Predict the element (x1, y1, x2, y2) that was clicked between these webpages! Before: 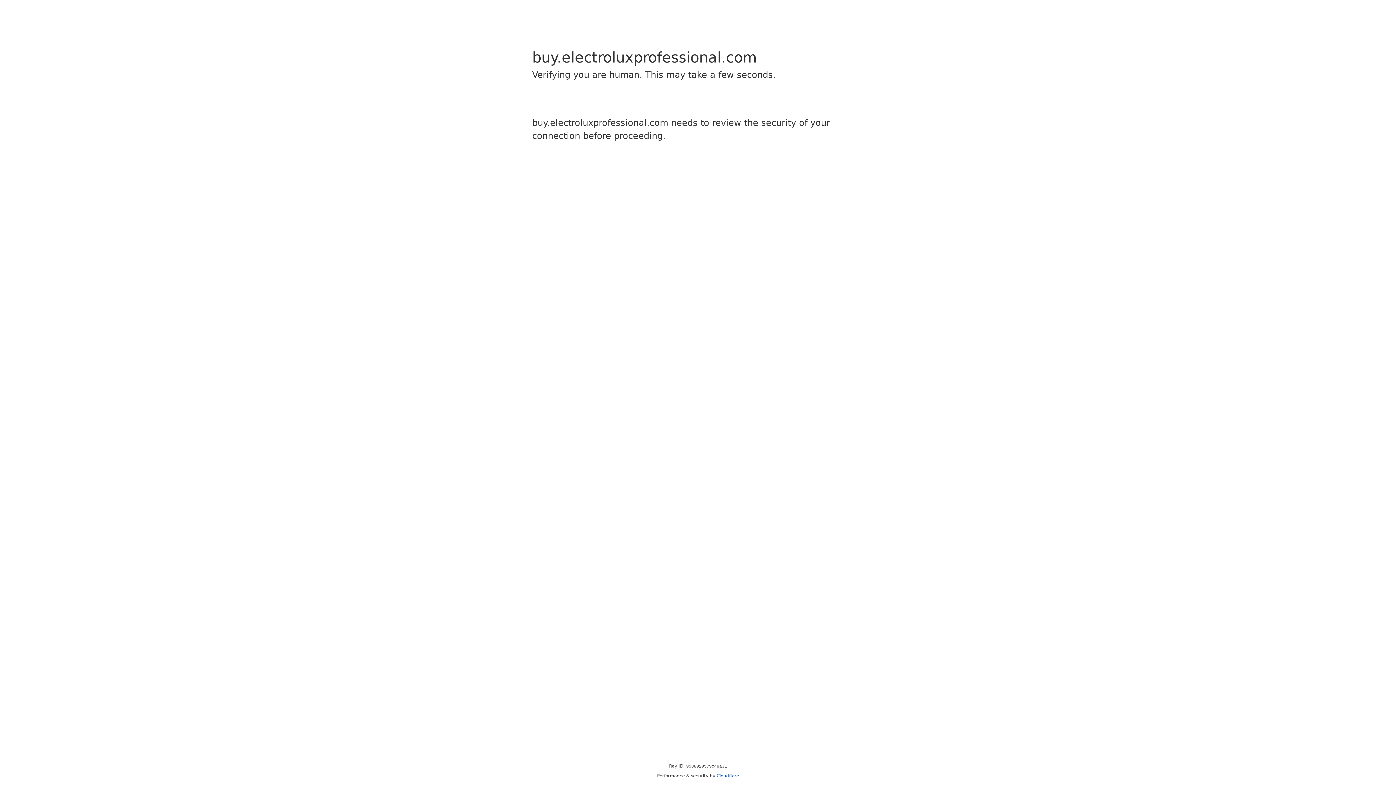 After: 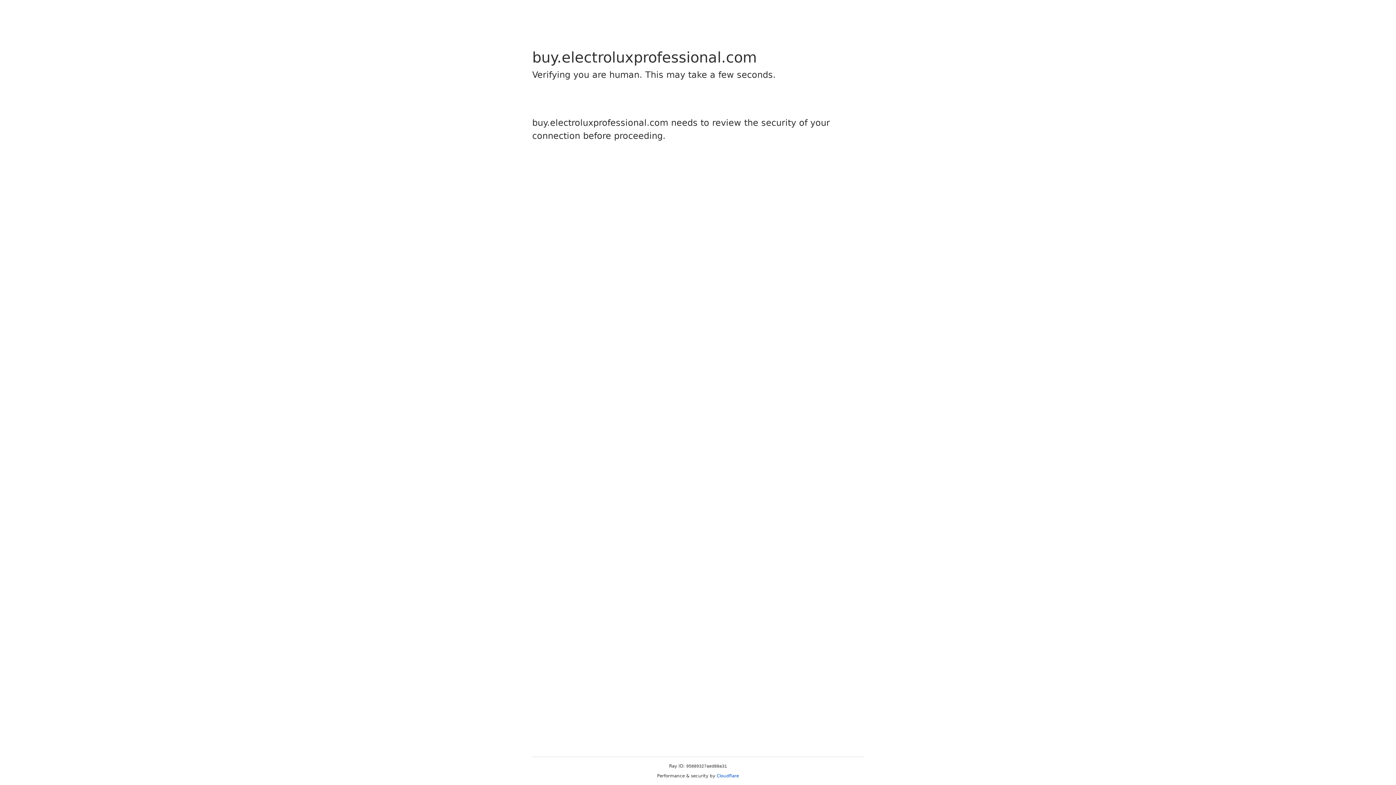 Action: label: Cloudflare bbox: (716, 773, 739, 778)